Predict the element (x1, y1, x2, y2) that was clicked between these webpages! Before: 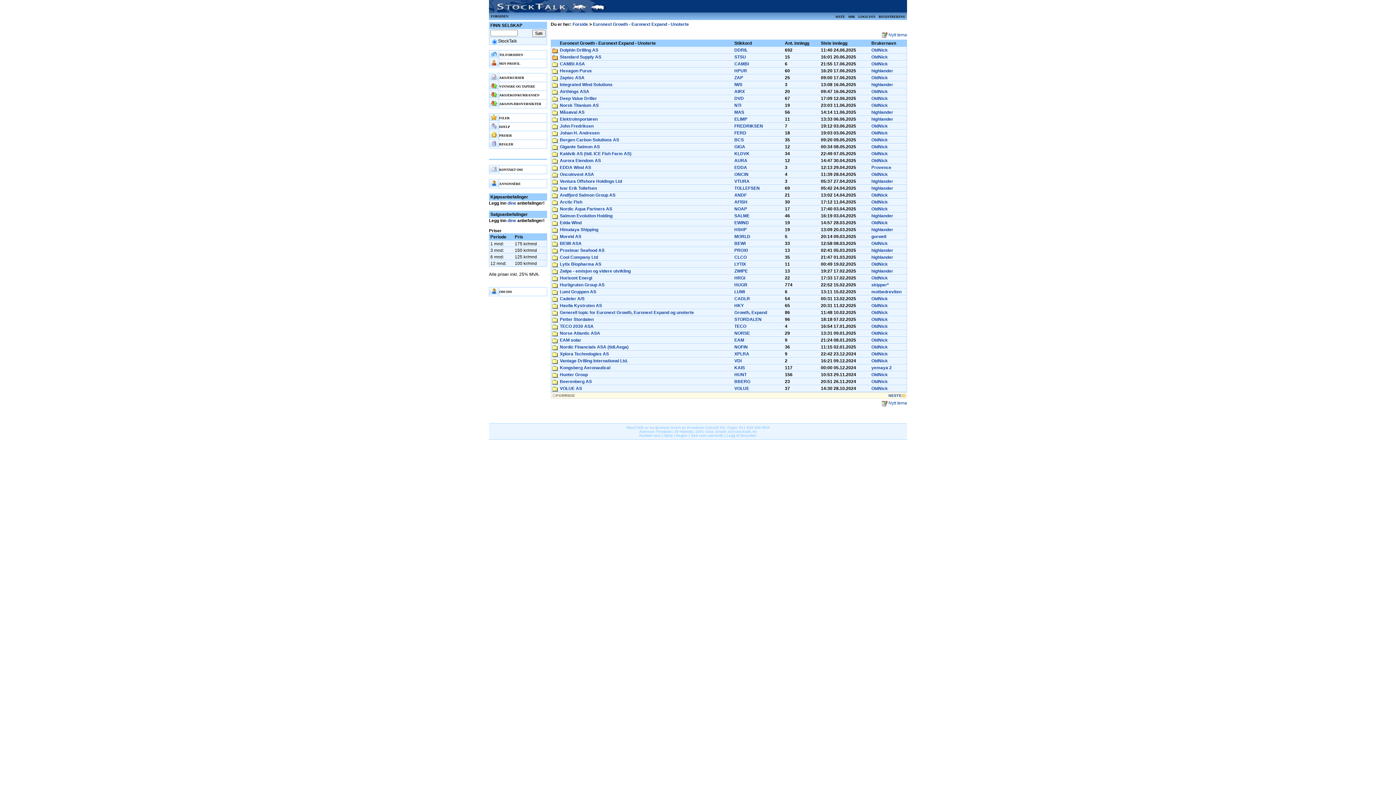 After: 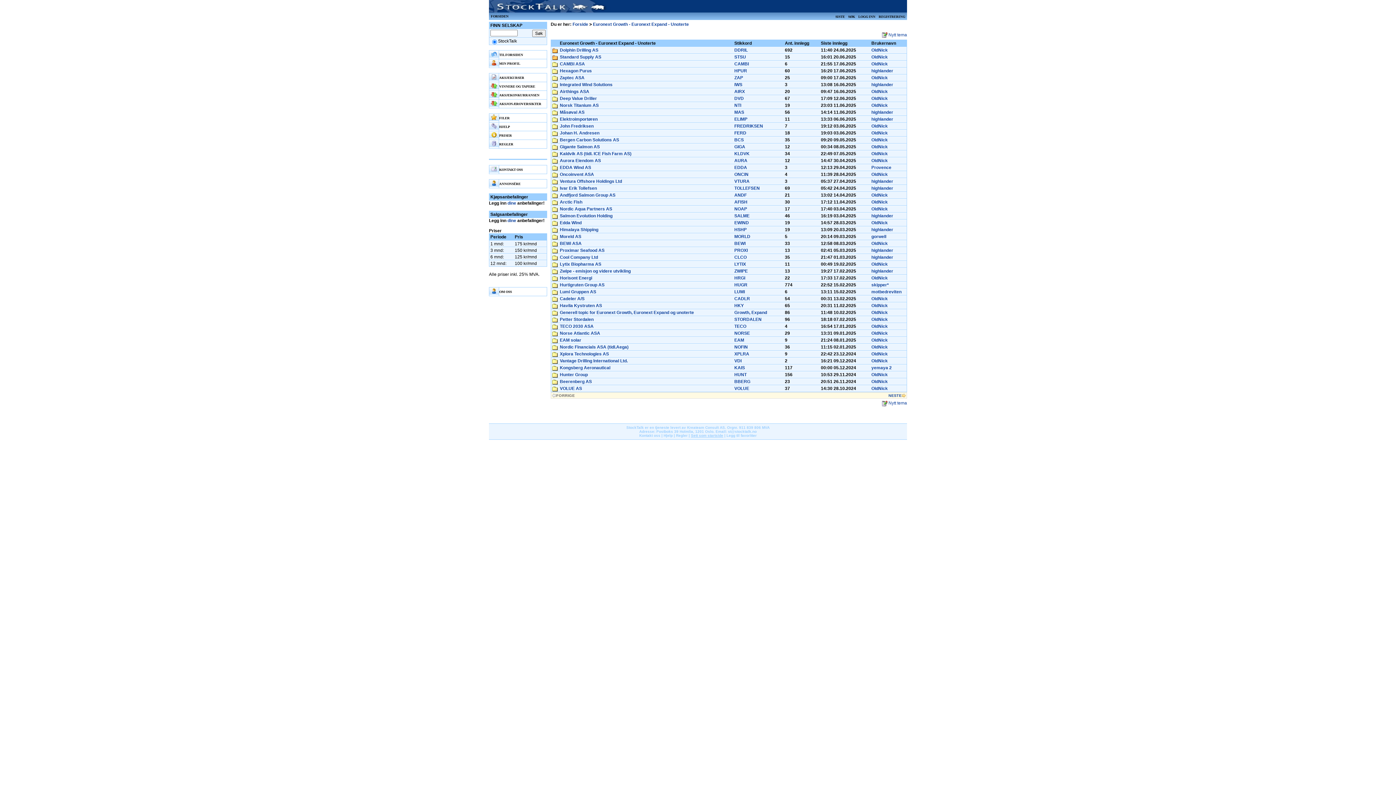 Action: bbox: (691, 433, 723, 437) label: Sett som startside